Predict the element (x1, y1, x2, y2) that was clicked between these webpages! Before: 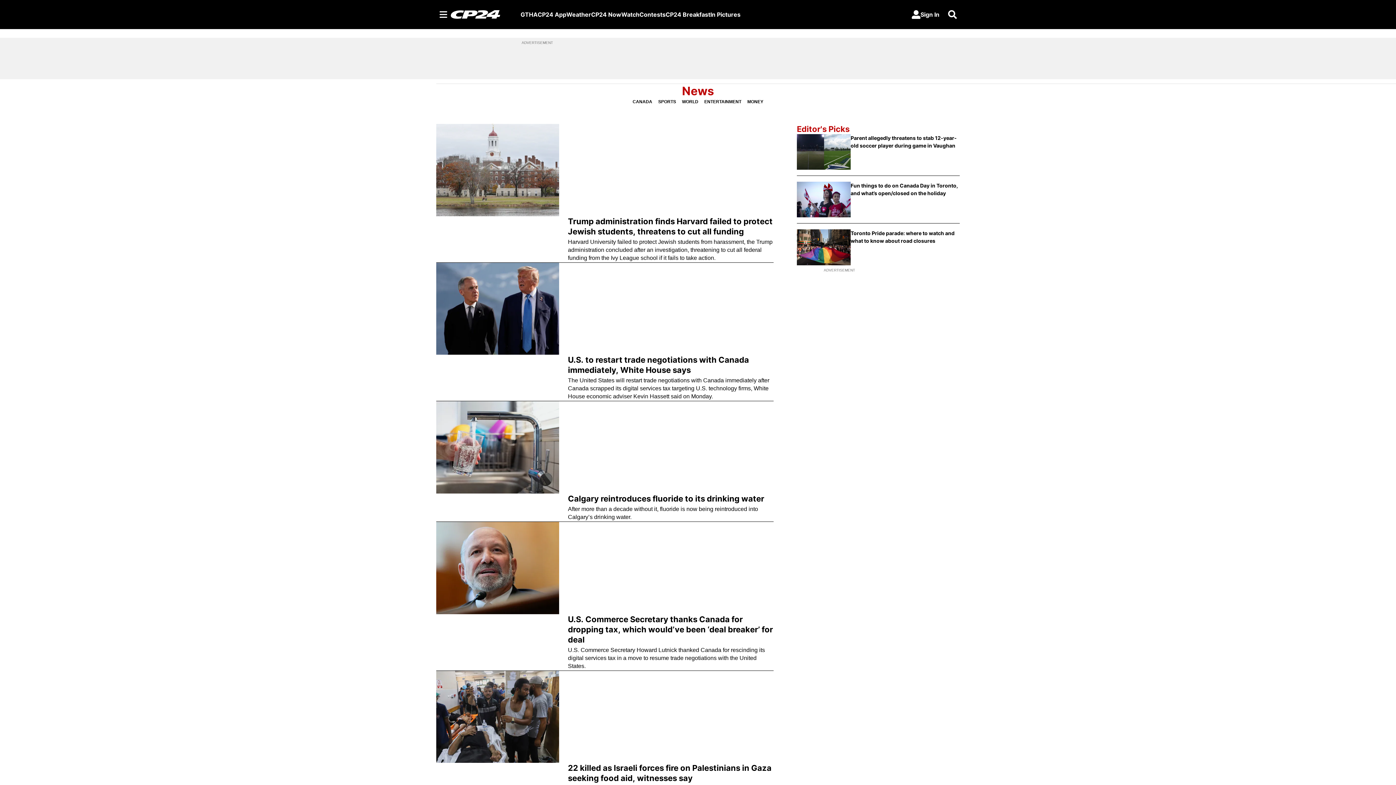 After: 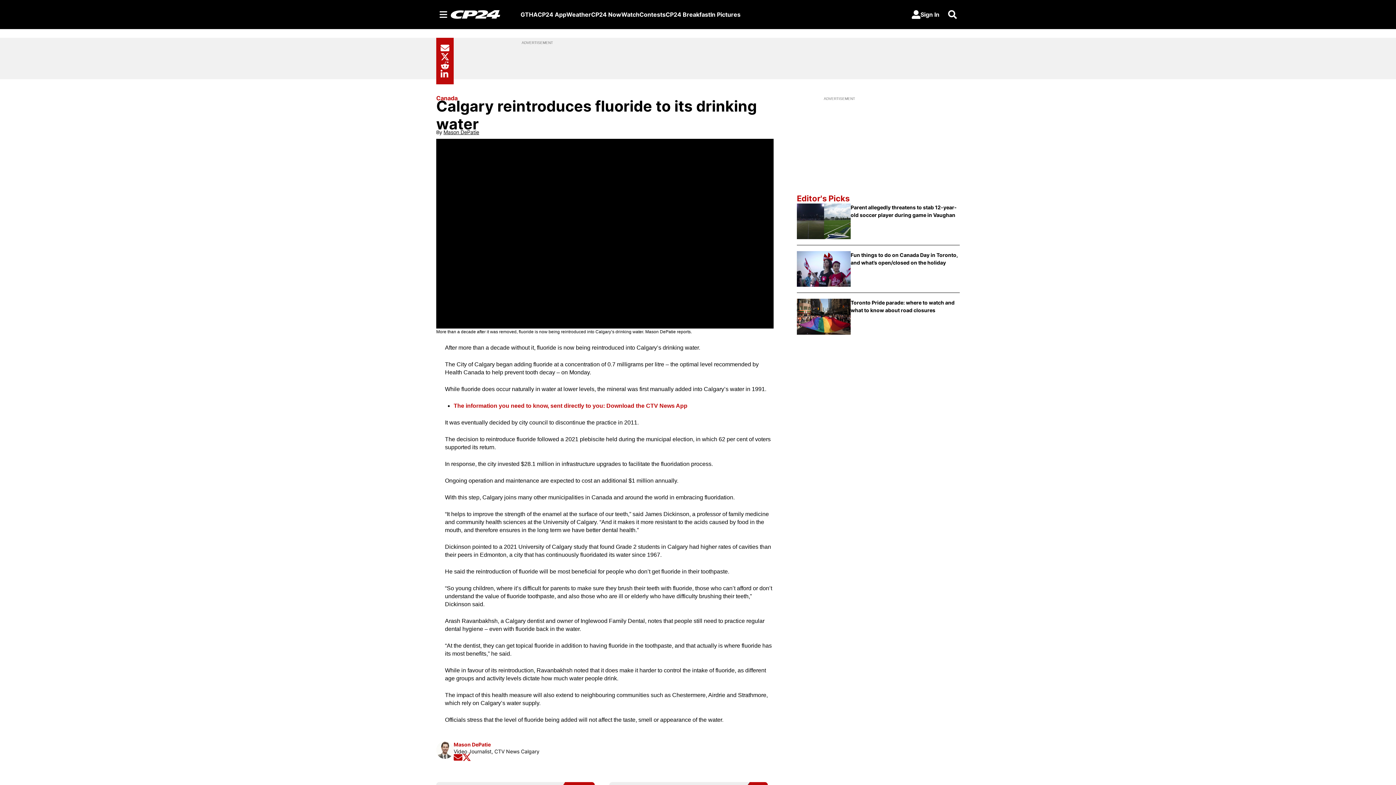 Action: bbox: (436, 401, 559, 493)